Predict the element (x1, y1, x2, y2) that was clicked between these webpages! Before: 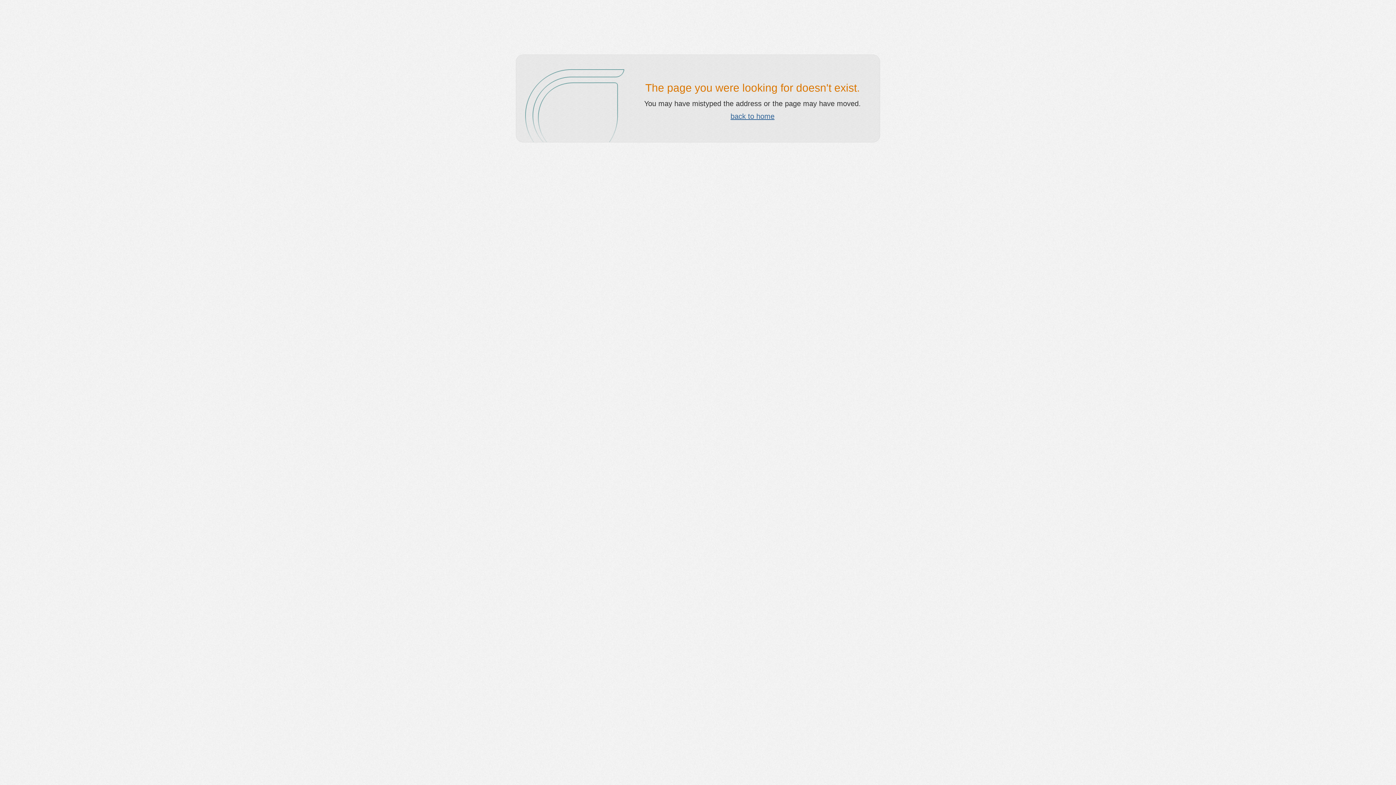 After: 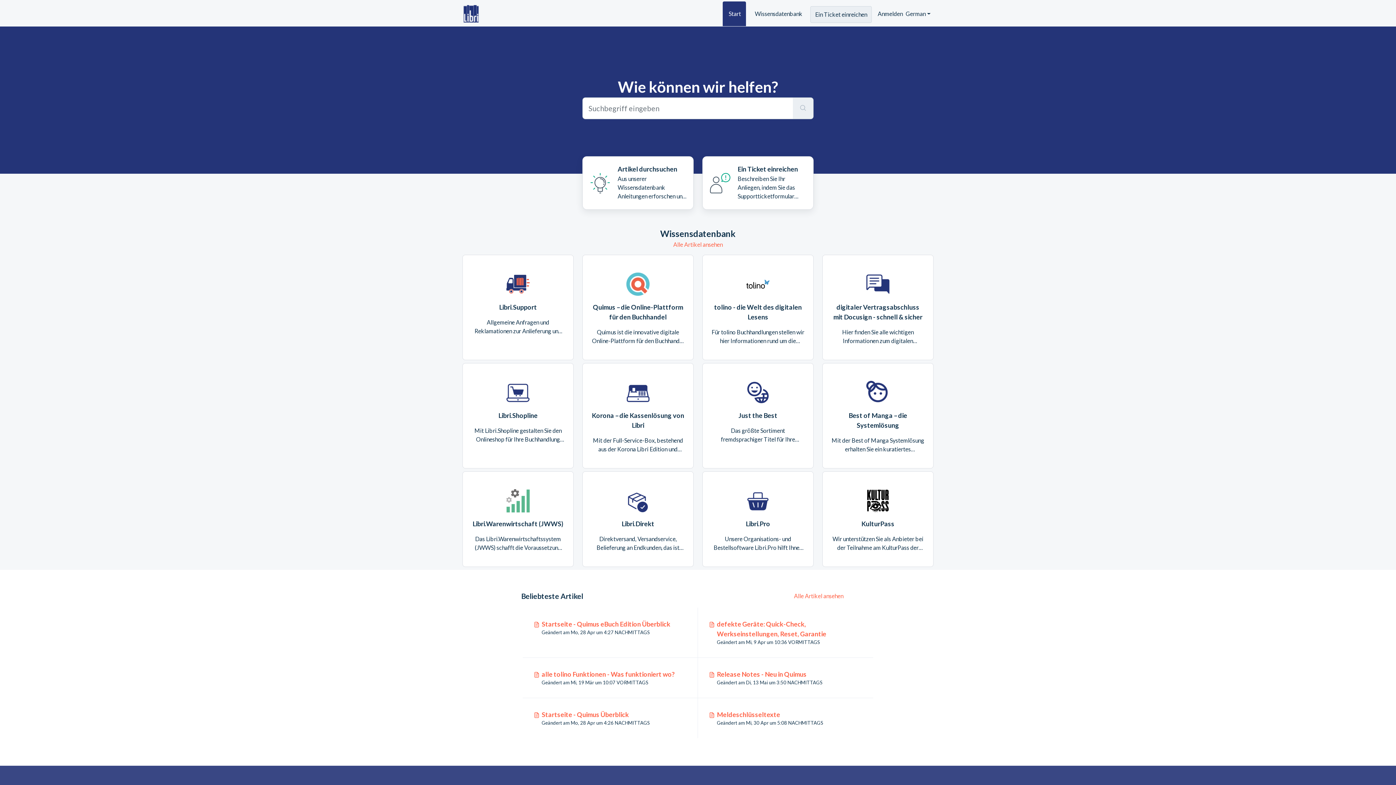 Action: bbox: (730, 112, 774, 120) label: back to home